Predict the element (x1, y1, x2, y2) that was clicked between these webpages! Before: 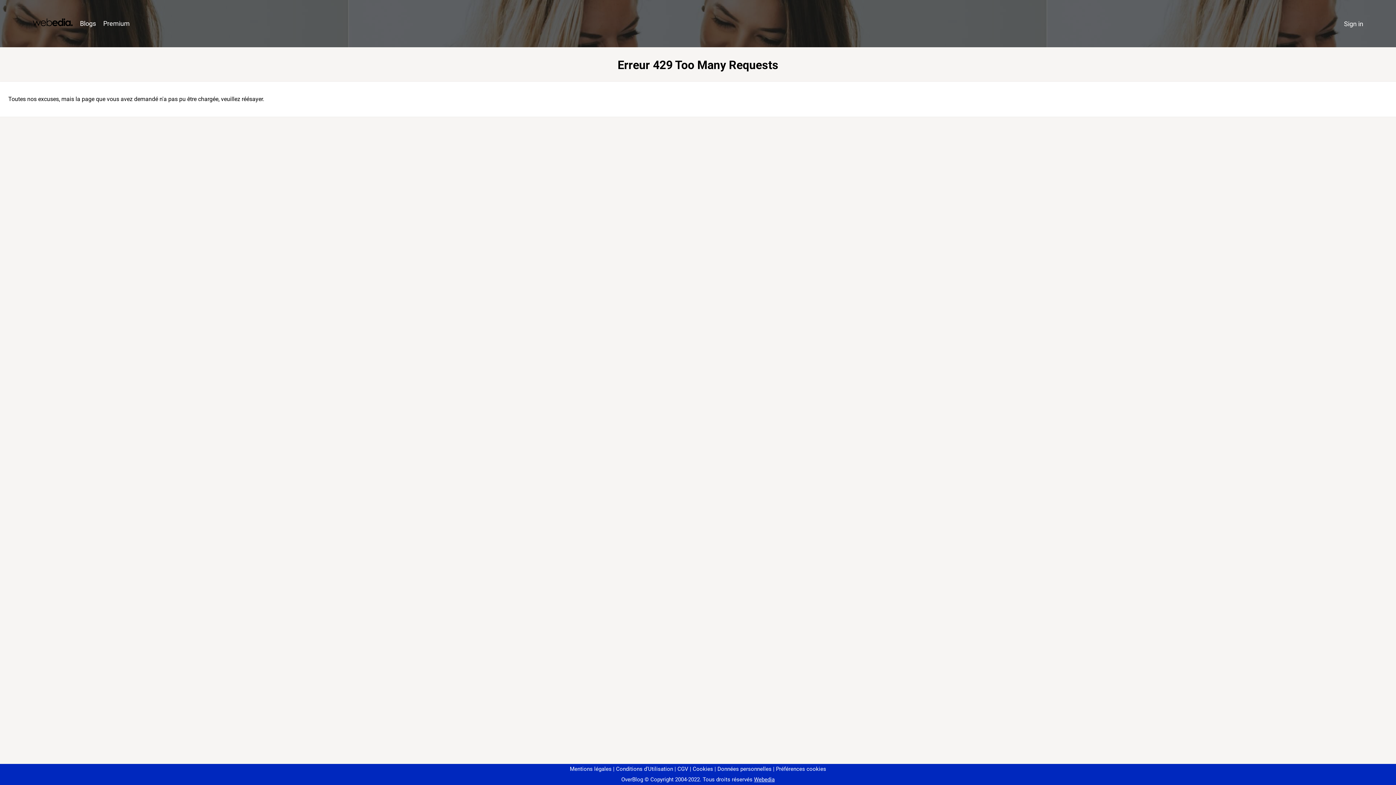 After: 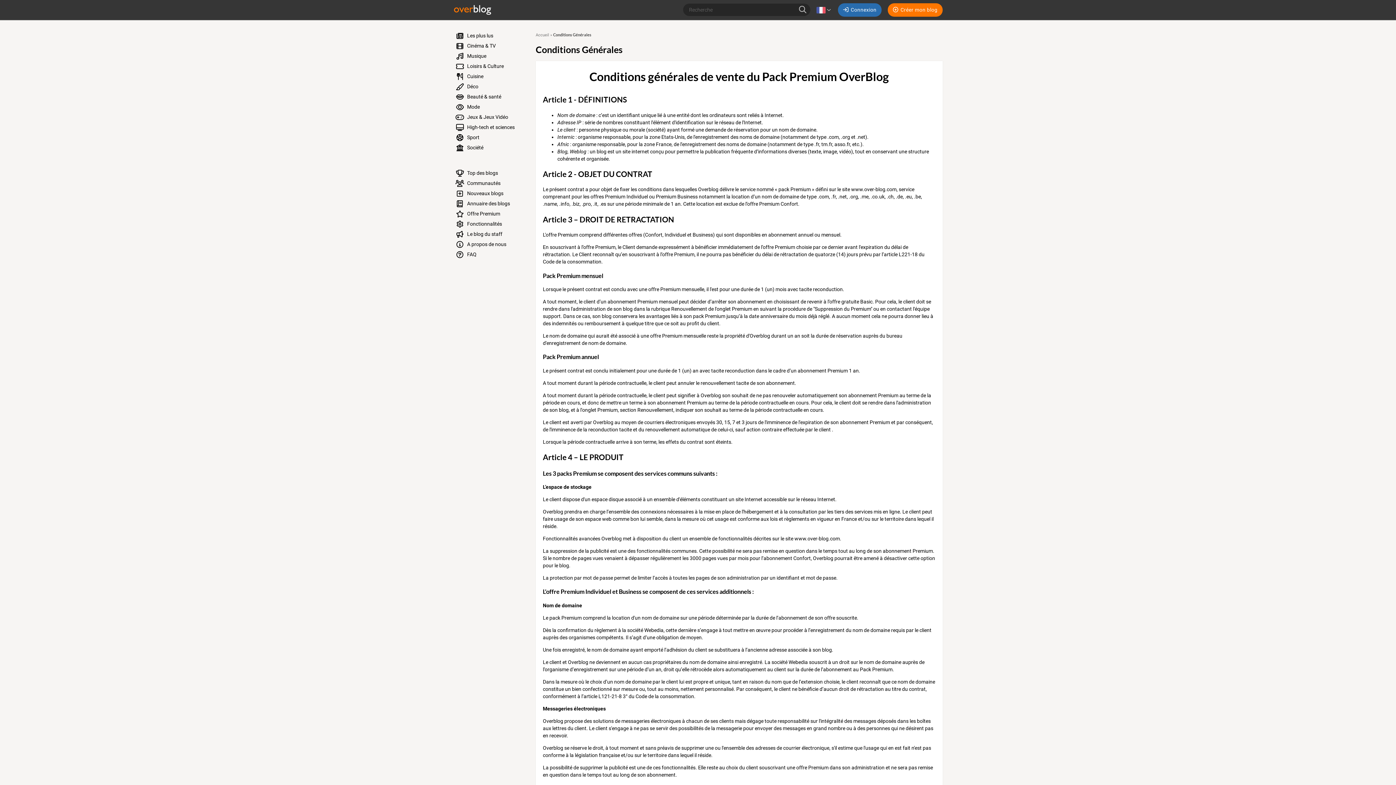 Action: bbox: (674, 766, 688, 772) label: CGV